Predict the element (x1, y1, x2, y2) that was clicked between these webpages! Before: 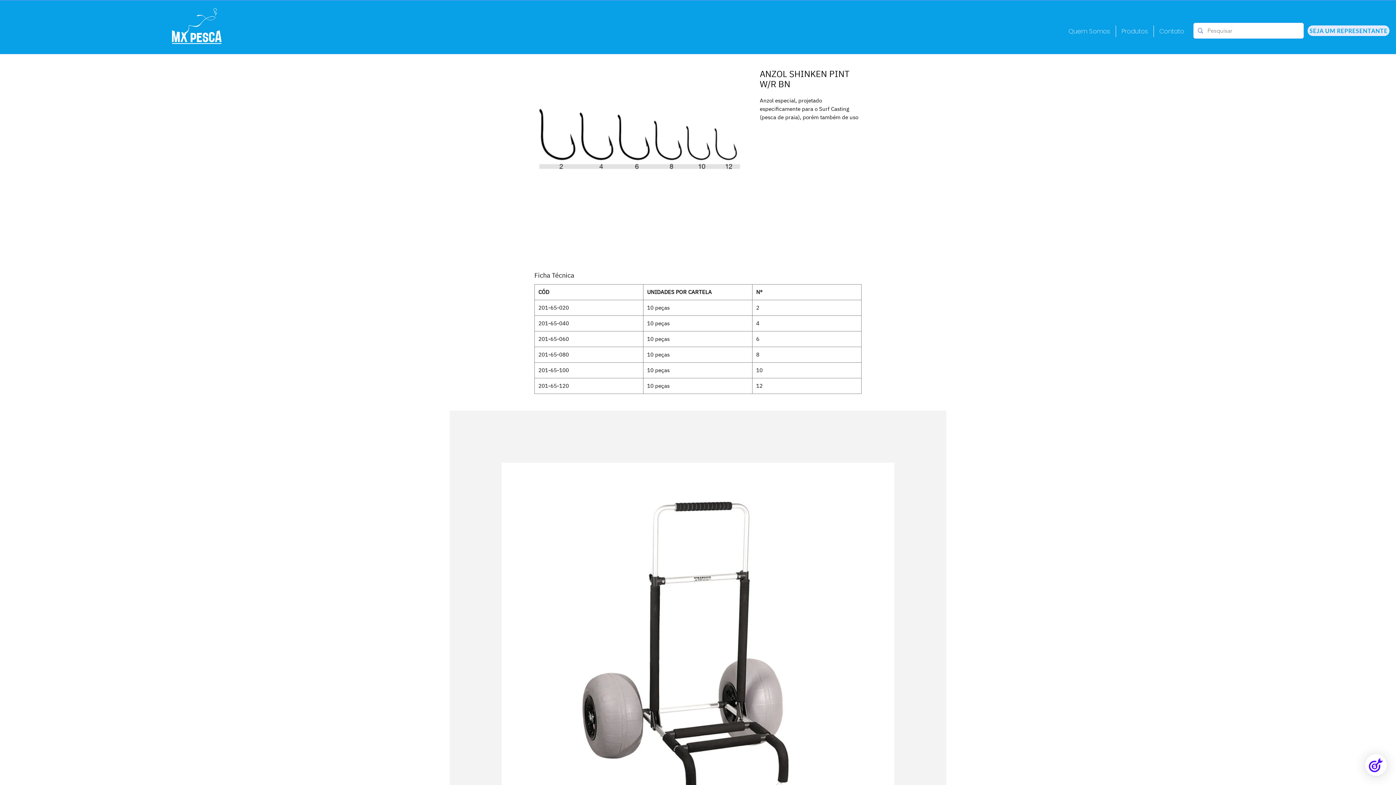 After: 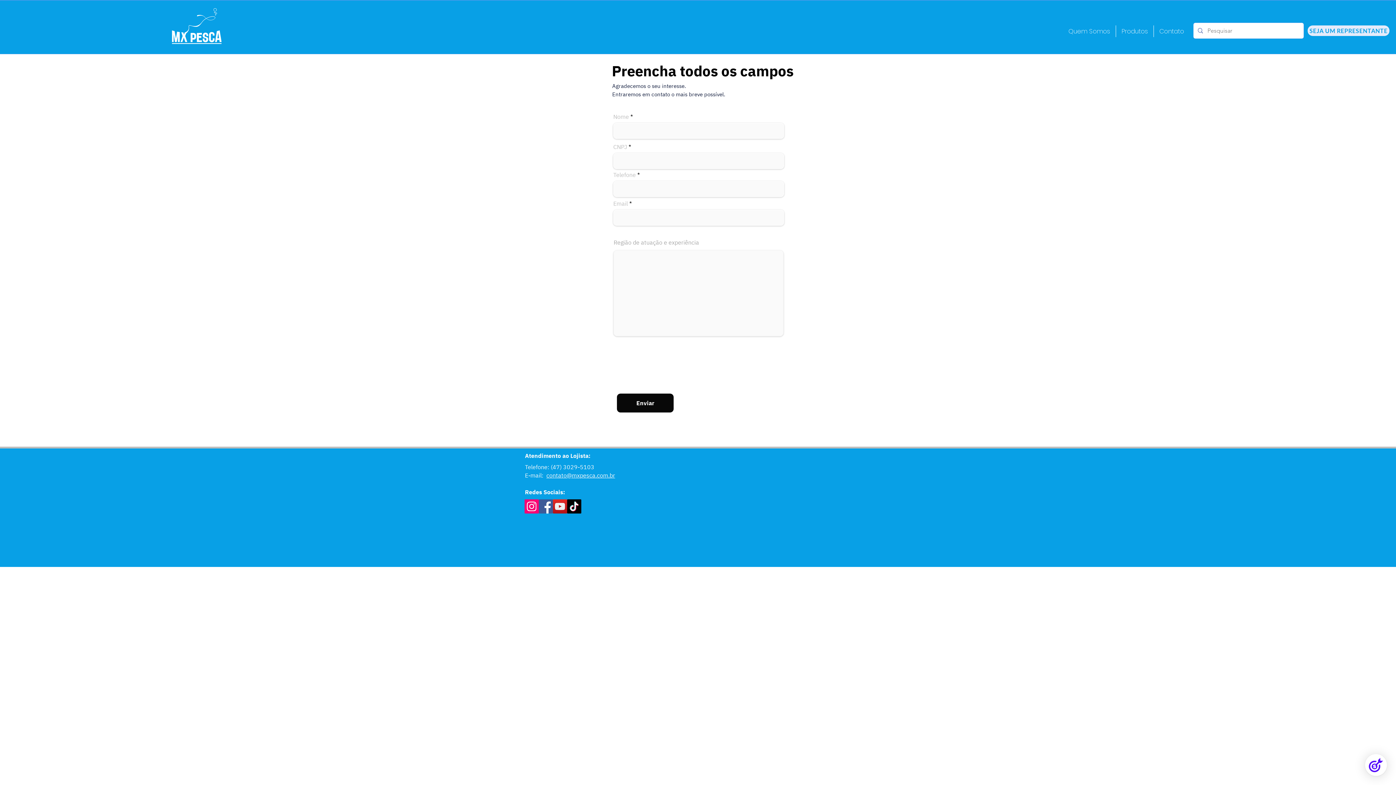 Action: label: SEJA UM REPRESENTANTE bbox: (1308, 25, 1389, 36)